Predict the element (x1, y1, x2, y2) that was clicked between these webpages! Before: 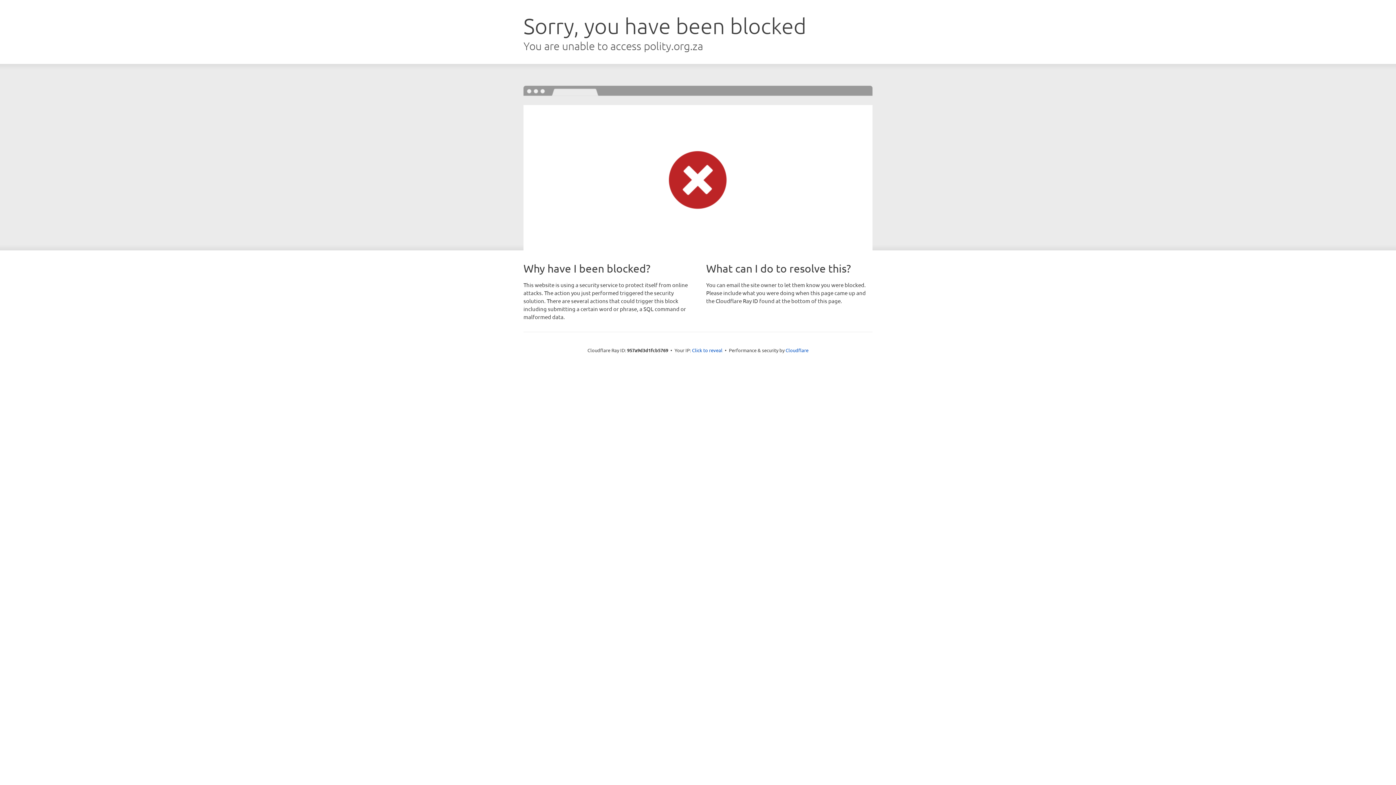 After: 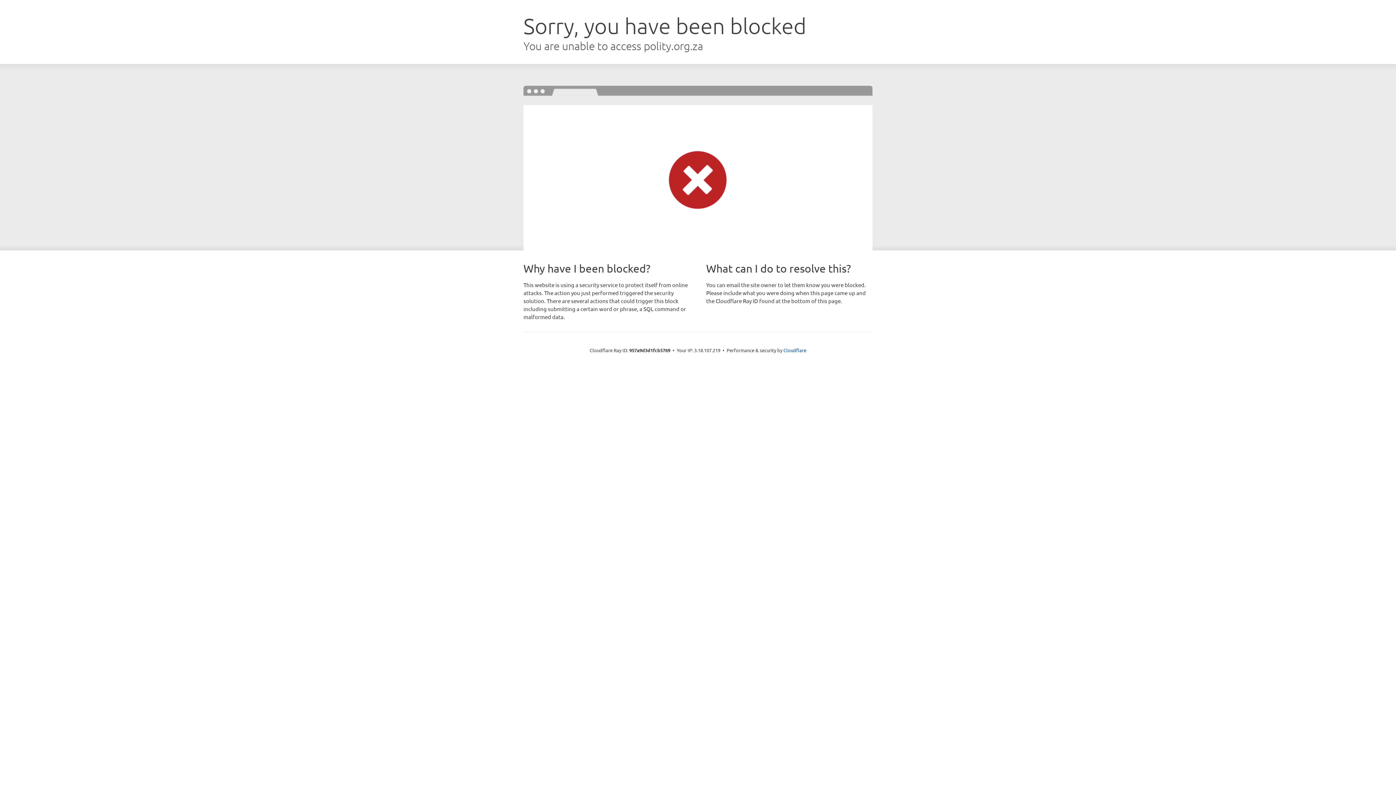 Action: bbox: (692, 346, 722, 353) label: Click to reveal